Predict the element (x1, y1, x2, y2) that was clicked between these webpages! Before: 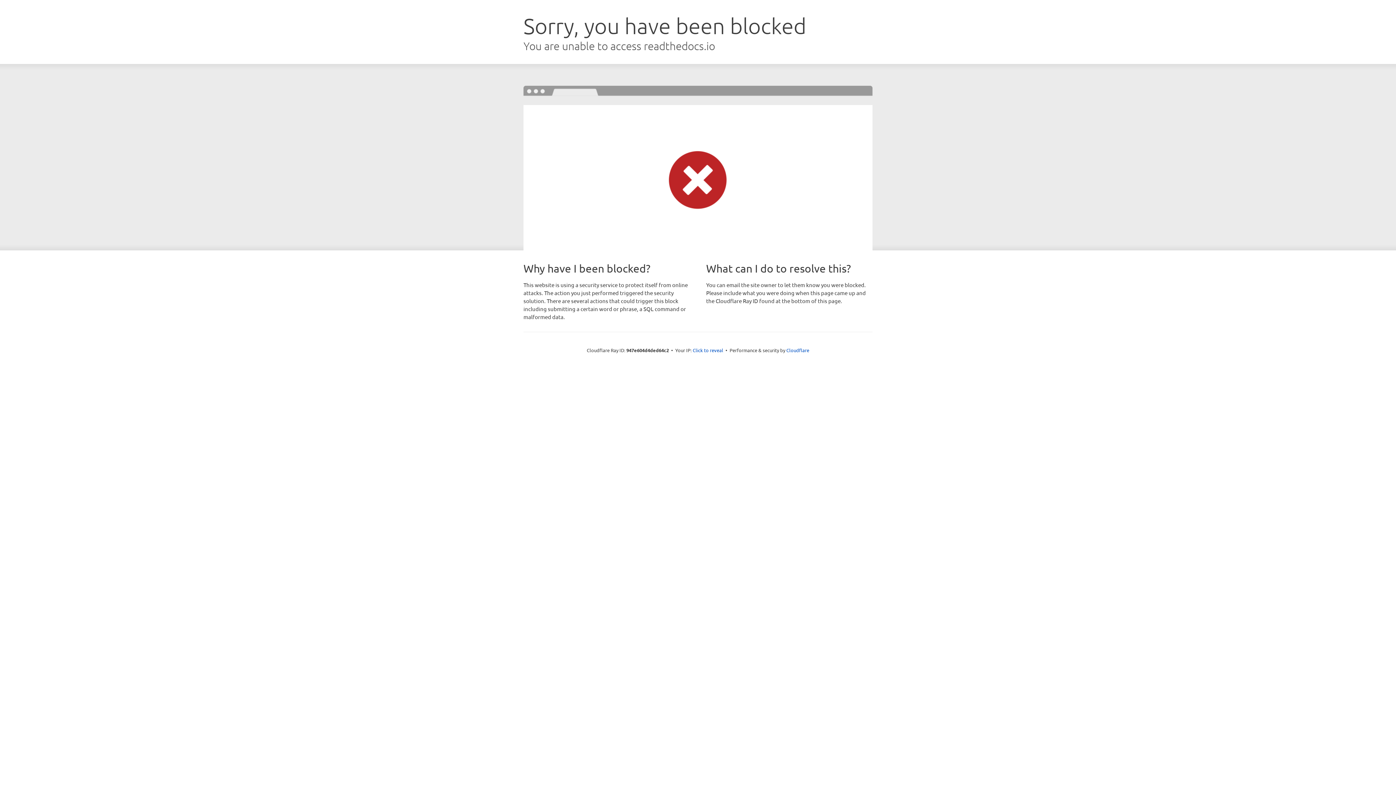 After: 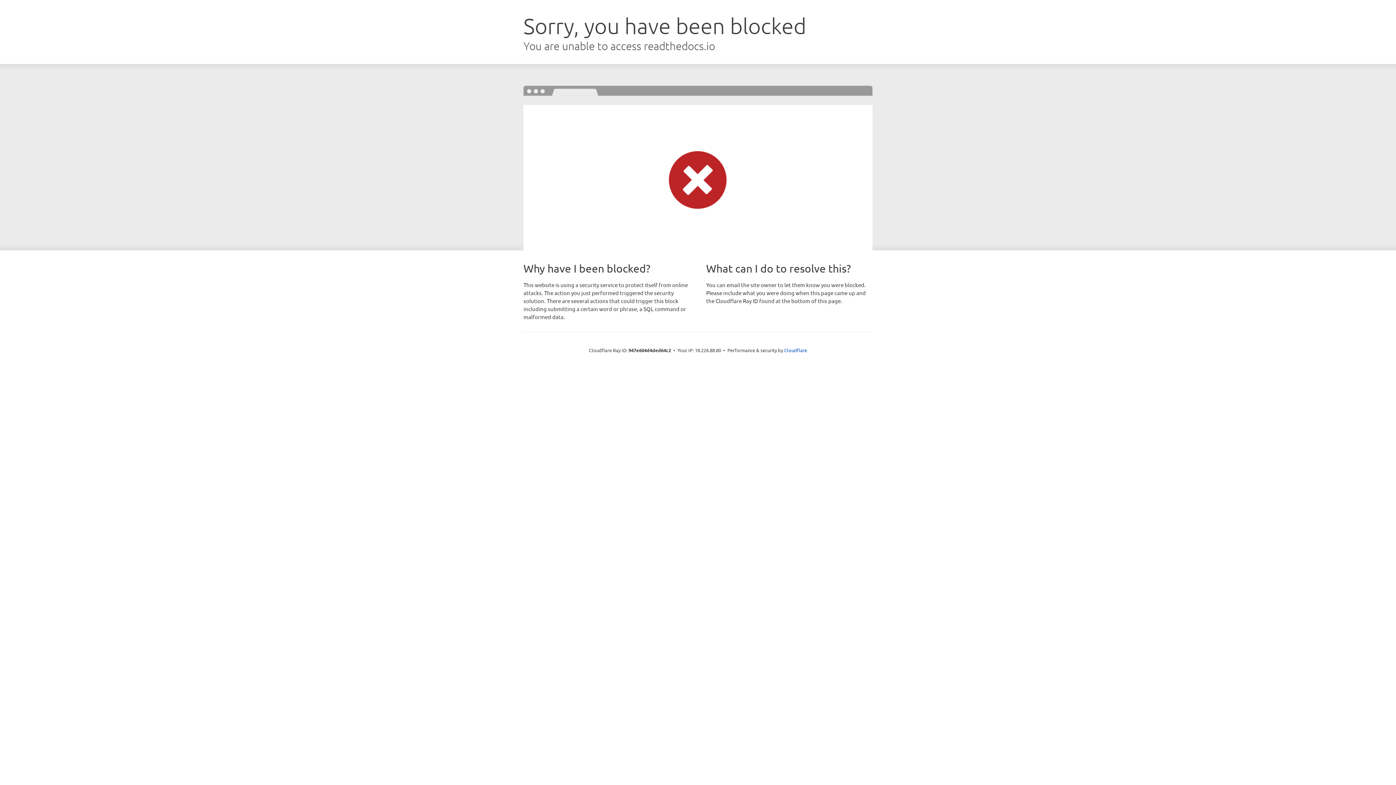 Action: bbox: (692, 346, 723, 353) label: Click to reveal